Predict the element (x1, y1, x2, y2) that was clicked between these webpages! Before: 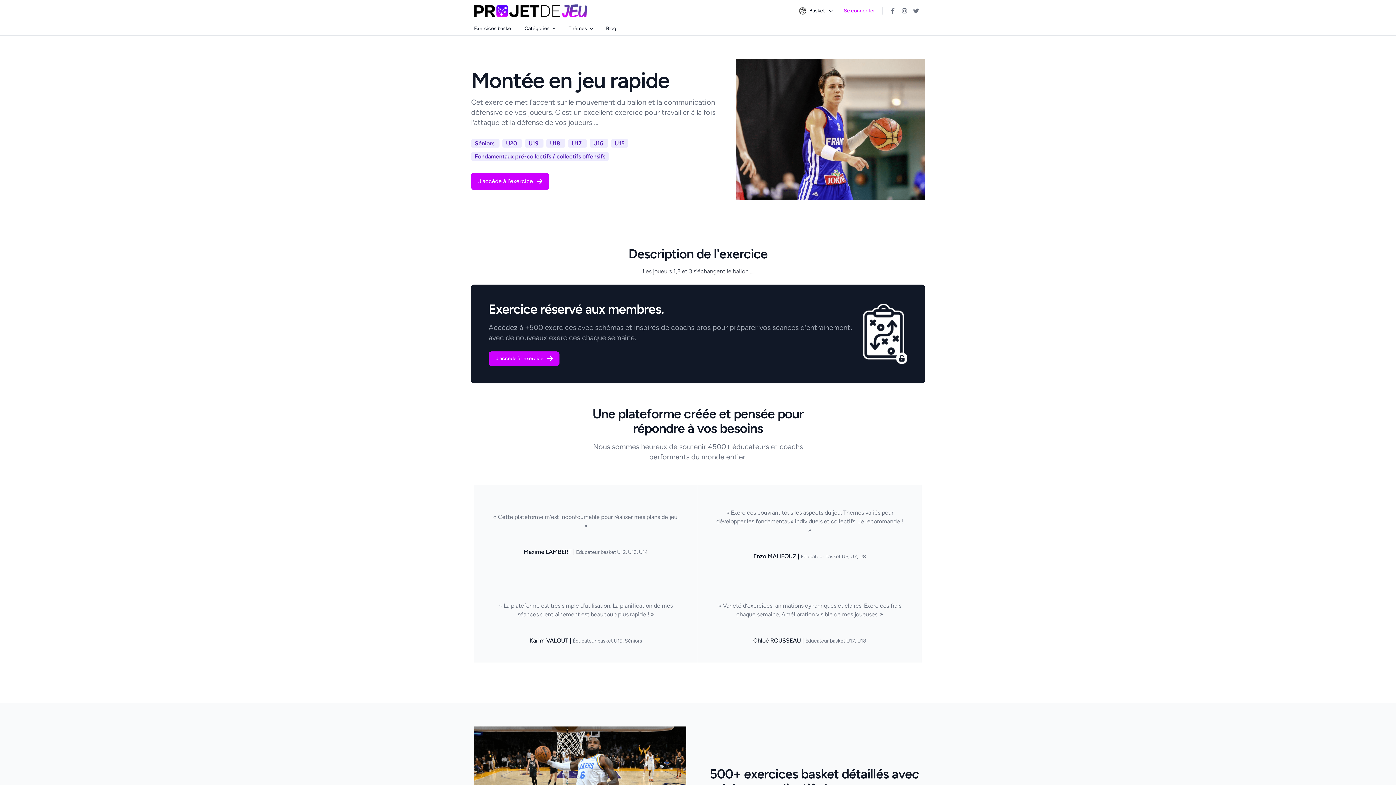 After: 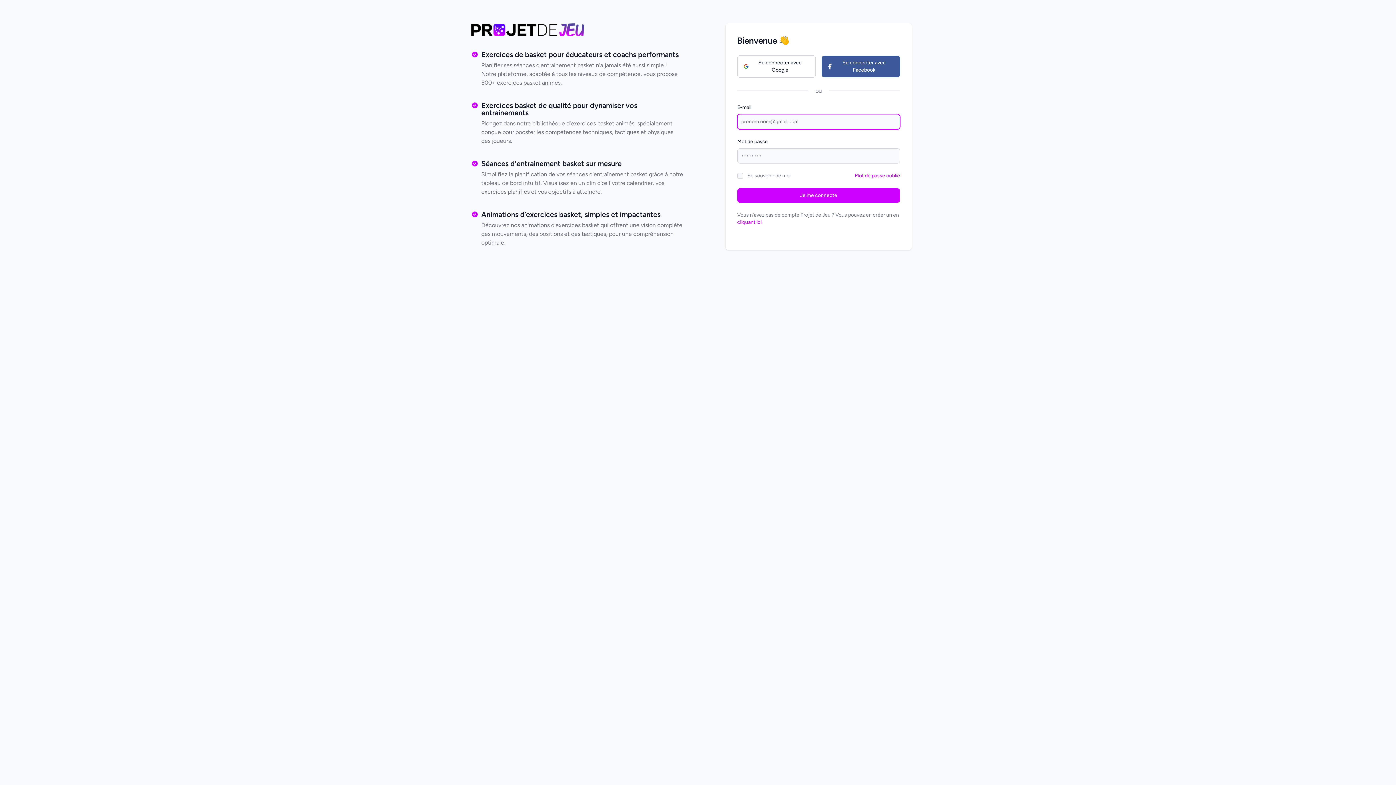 Action: label: Se connecter bbox: (844, 7, 875, 14)